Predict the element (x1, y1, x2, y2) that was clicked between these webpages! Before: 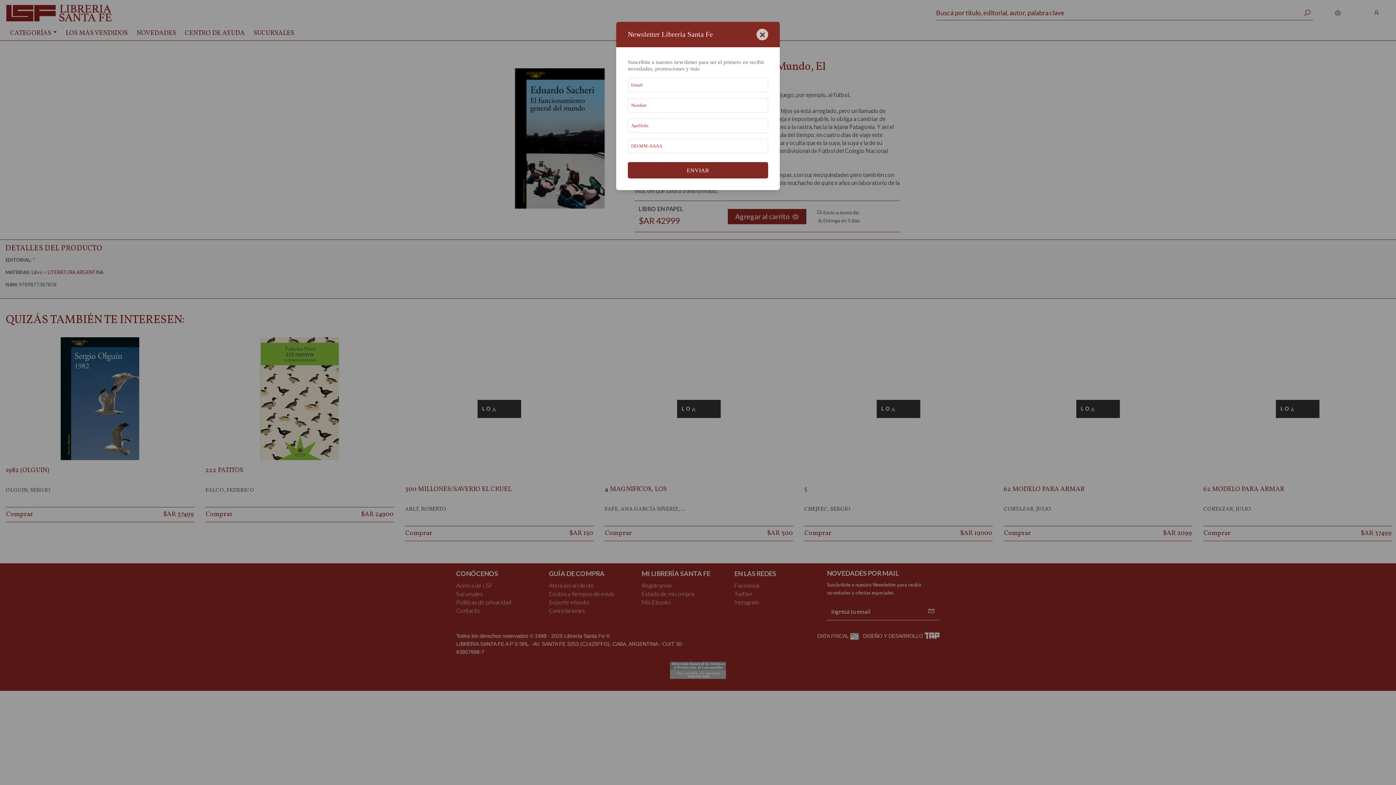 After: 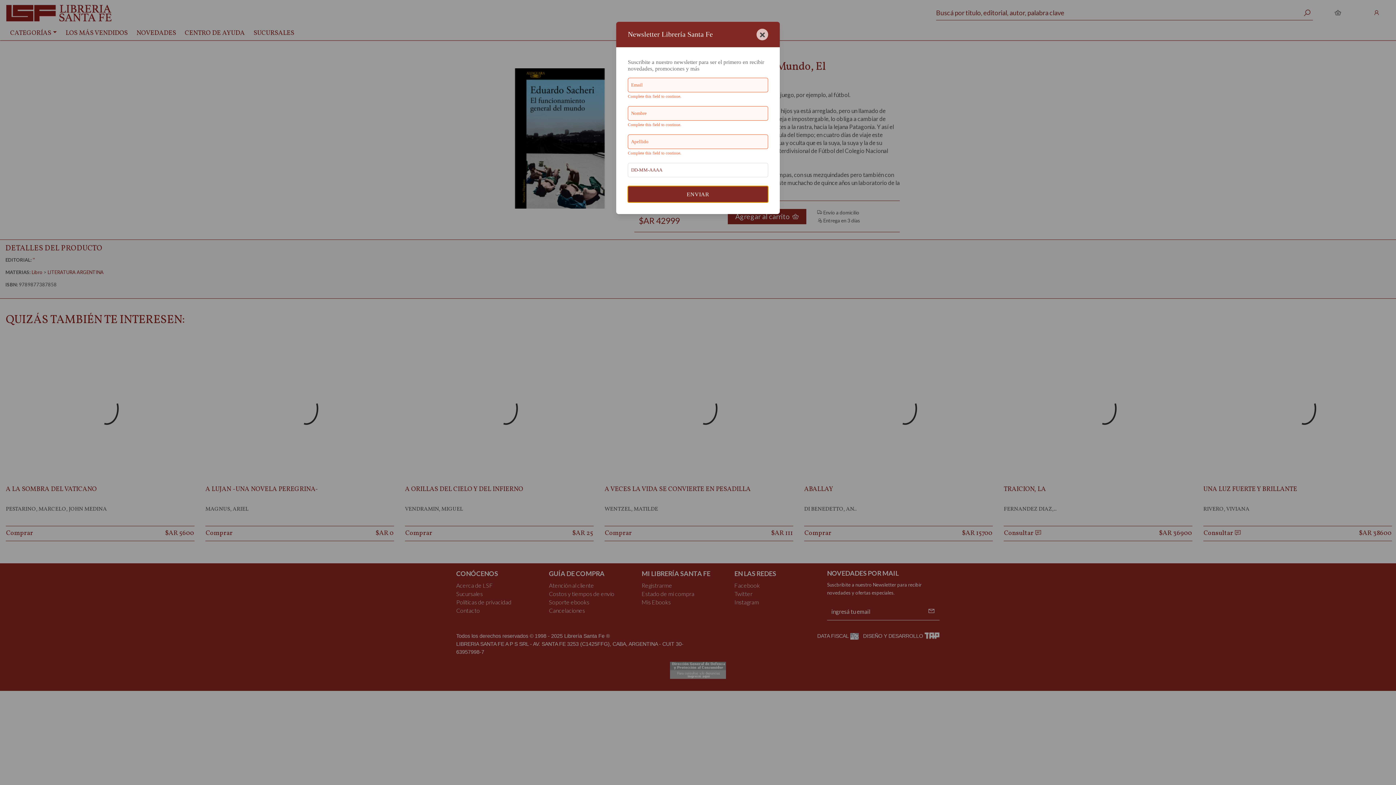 Action: bbox: (628, 162, 768, 178) label: ENVIAR